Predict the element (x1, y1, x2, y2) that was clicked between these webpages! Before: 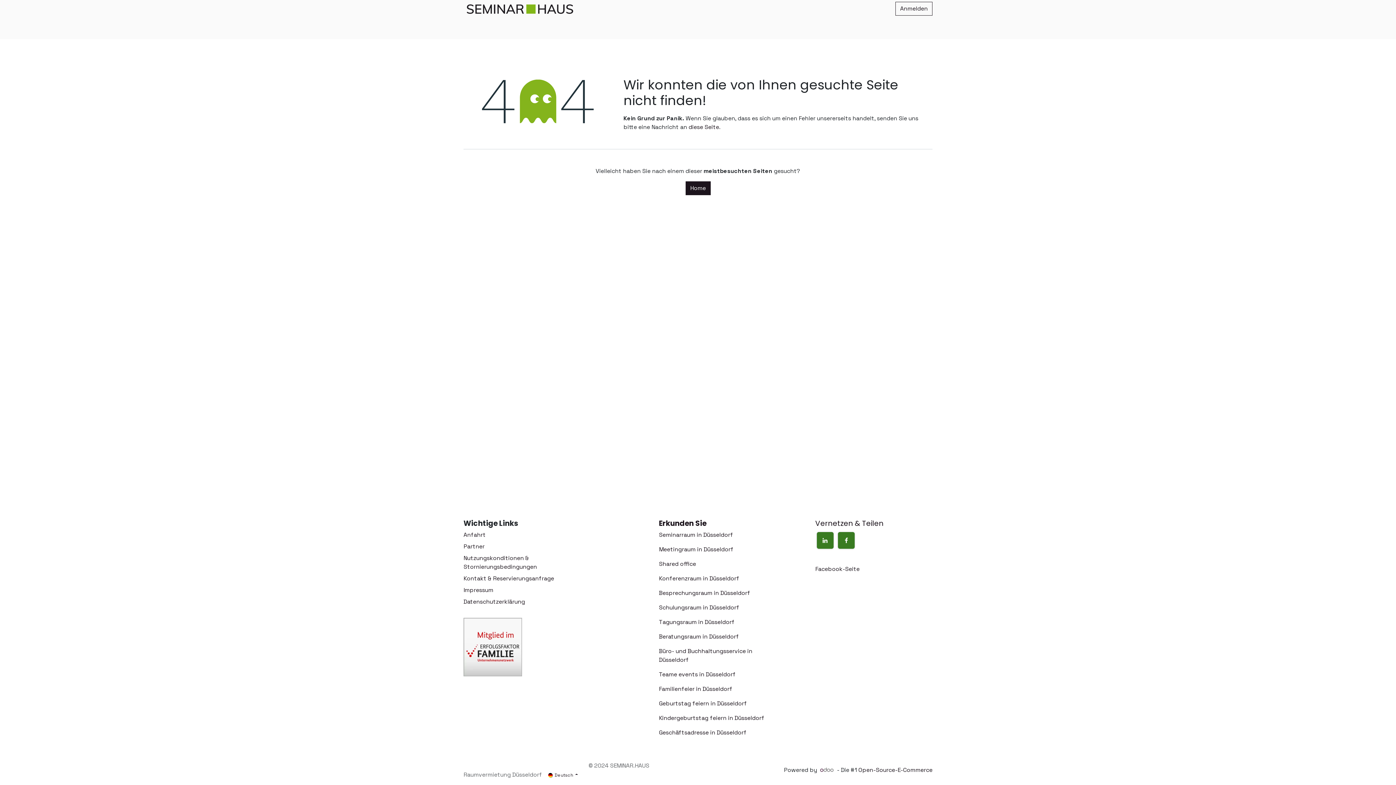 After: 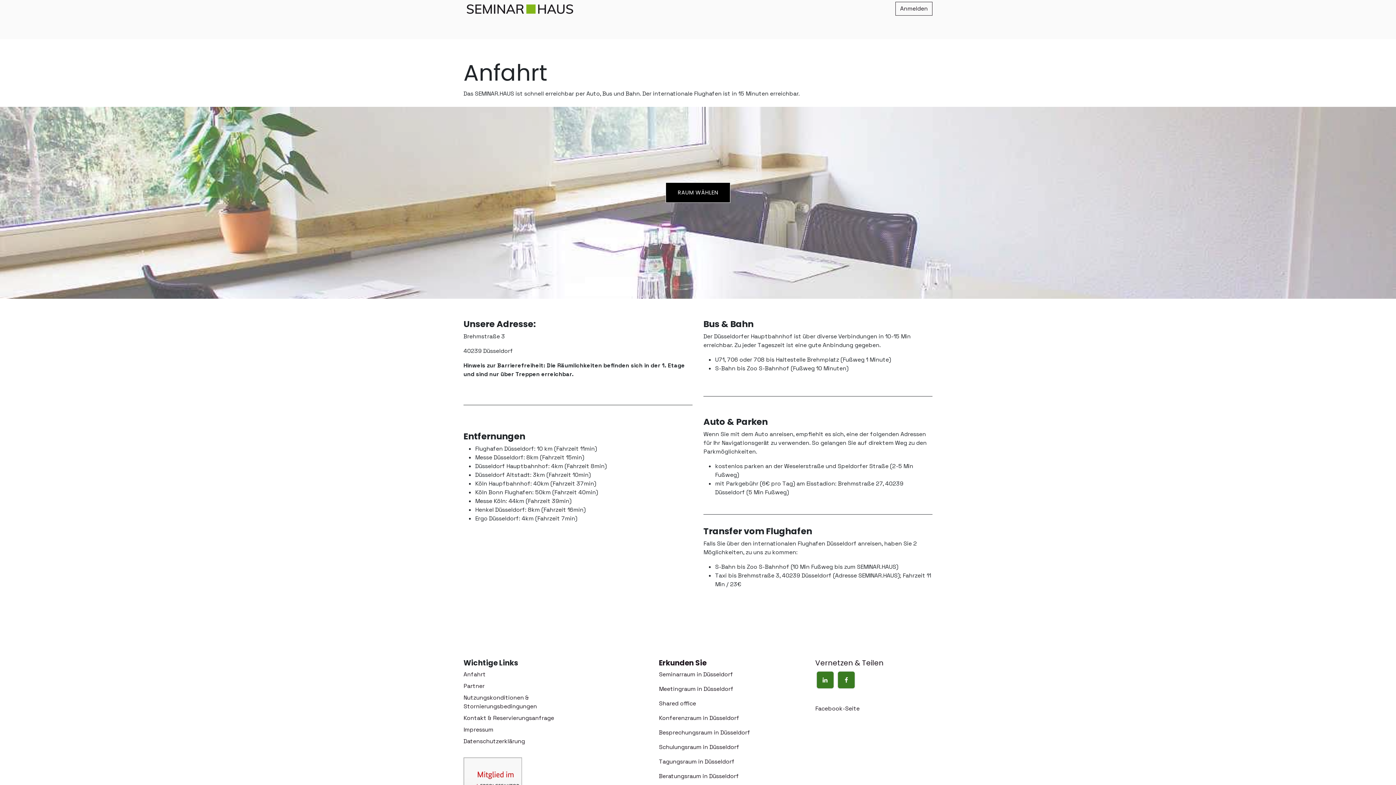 Action: bbox: (608, 21, 636, 35) label: Anfahrt